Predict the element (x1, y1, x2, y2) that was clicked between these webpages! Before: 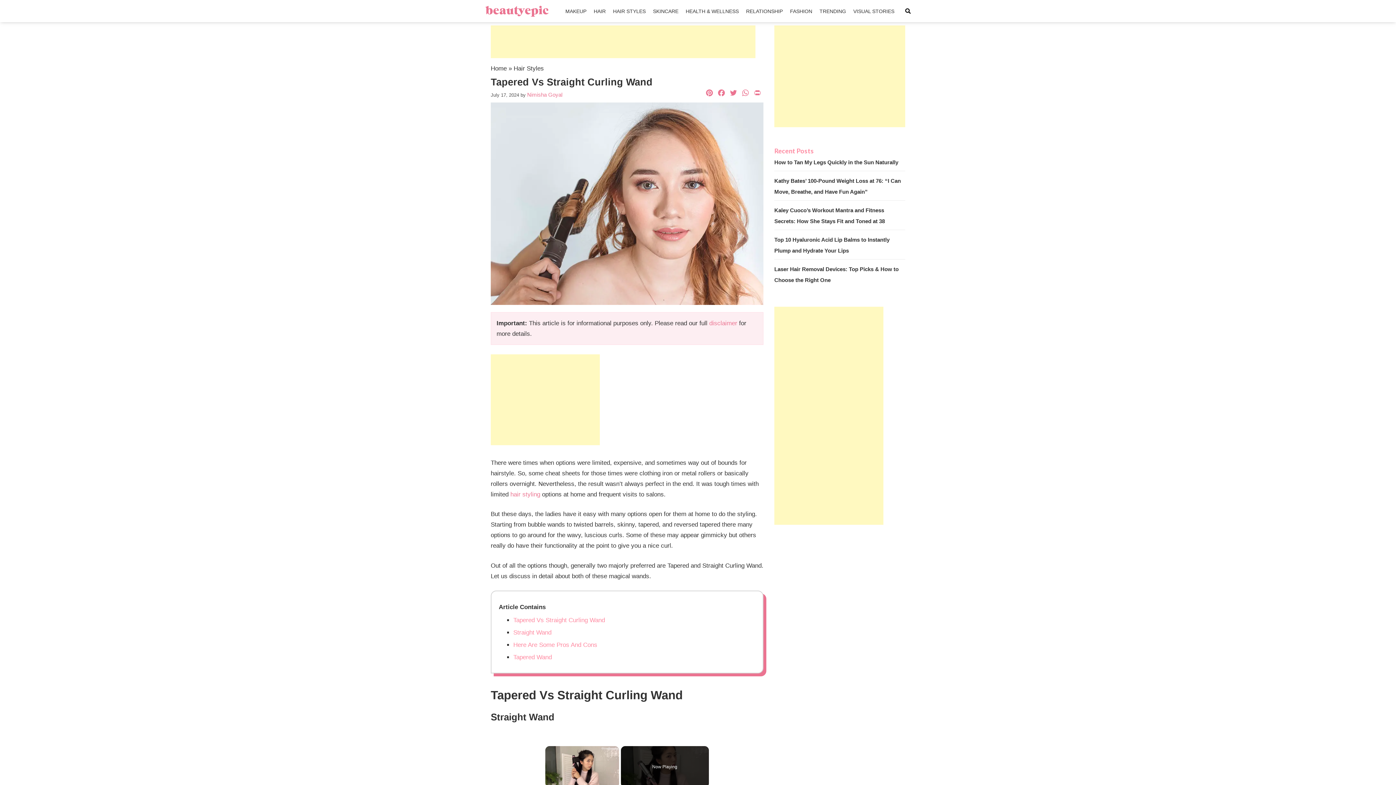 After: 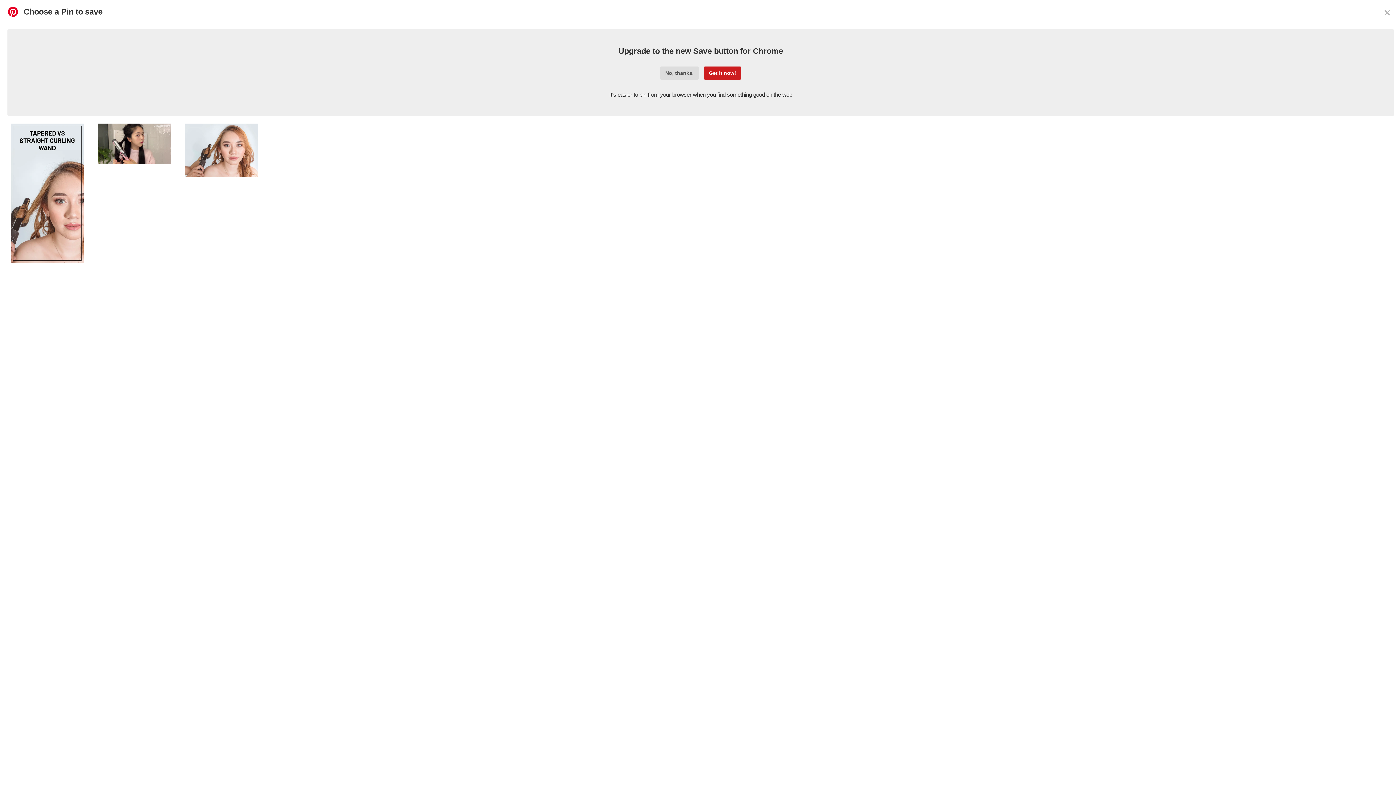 Action: bbox: (703, 87, 715, 99) label: Pinterest